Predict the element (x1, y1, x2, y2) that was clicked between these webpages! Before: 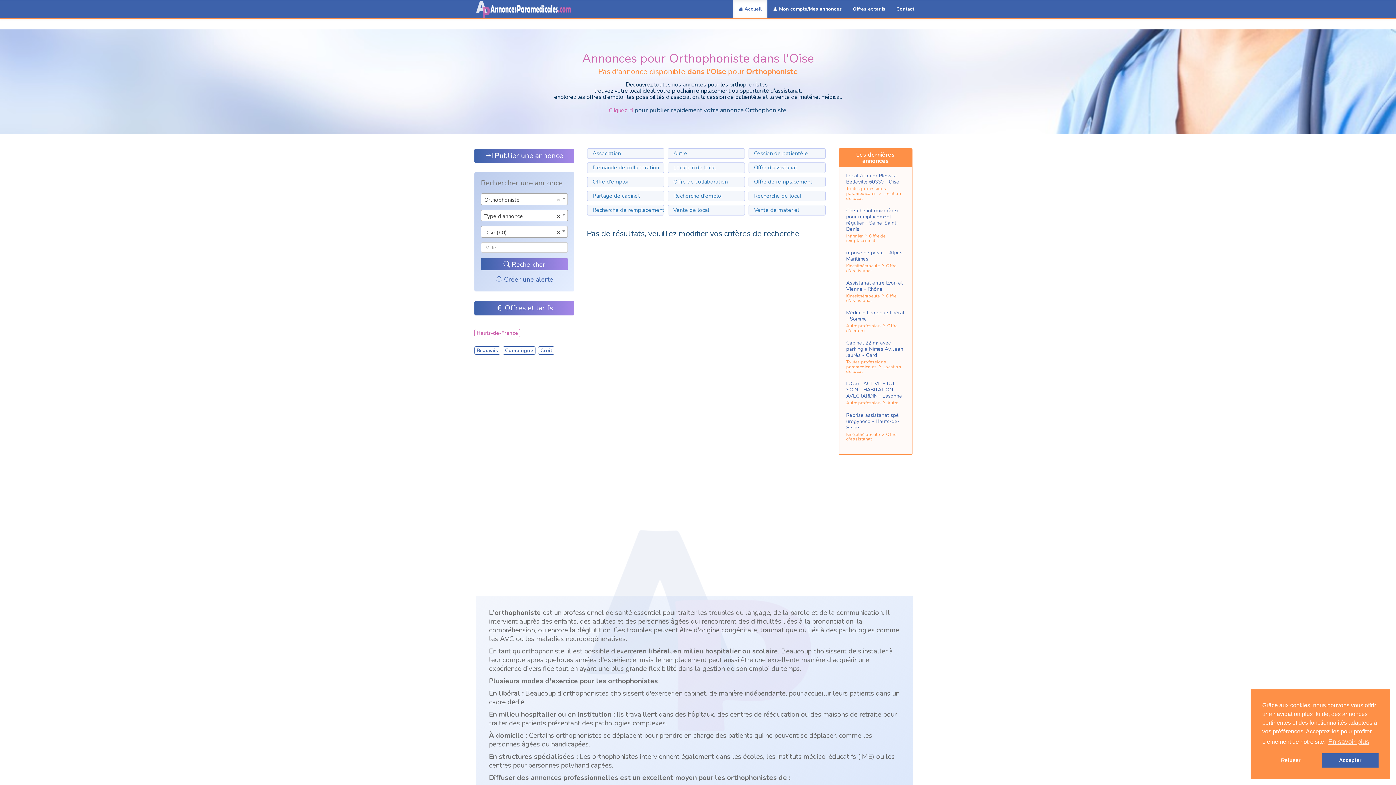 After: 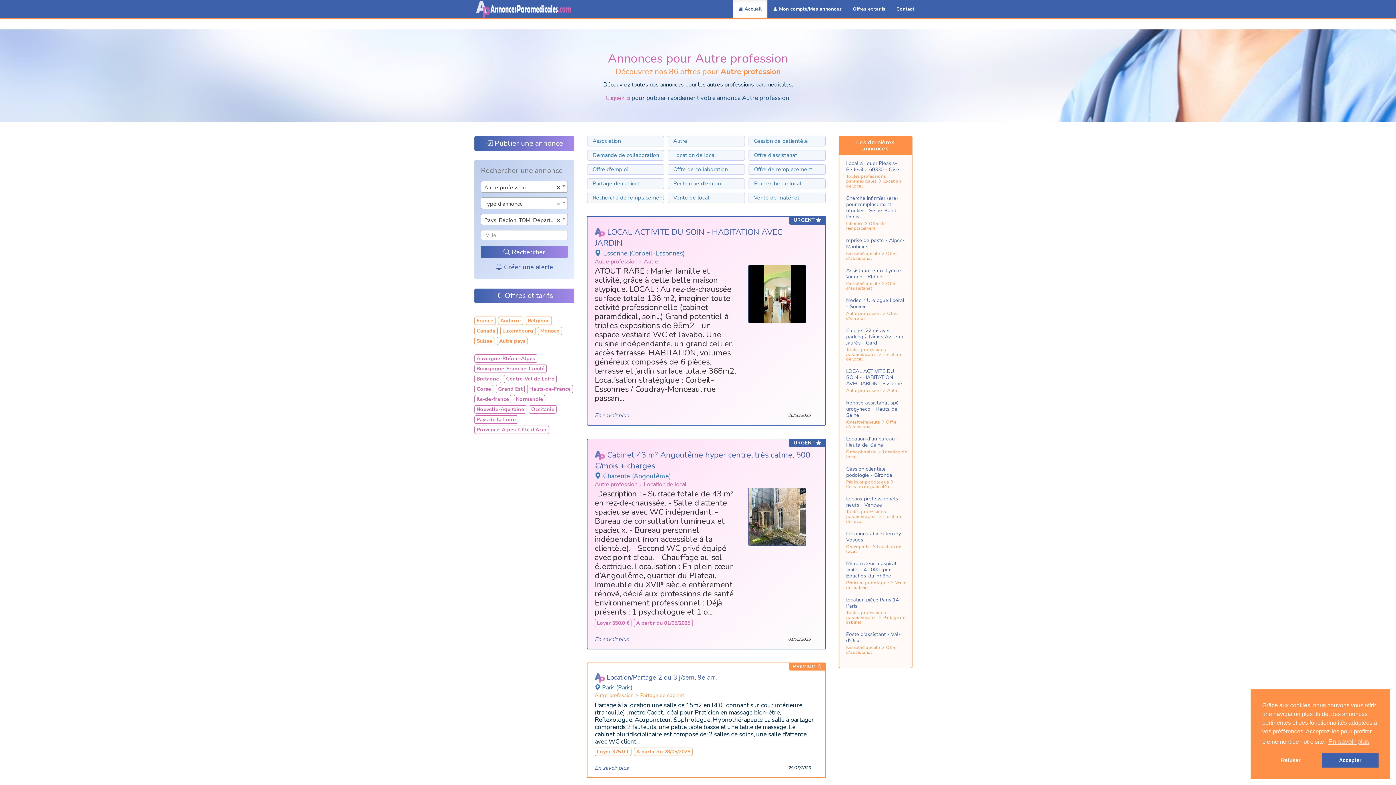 Action: bbox: (846, 323, 880, 328) label: Autre profession